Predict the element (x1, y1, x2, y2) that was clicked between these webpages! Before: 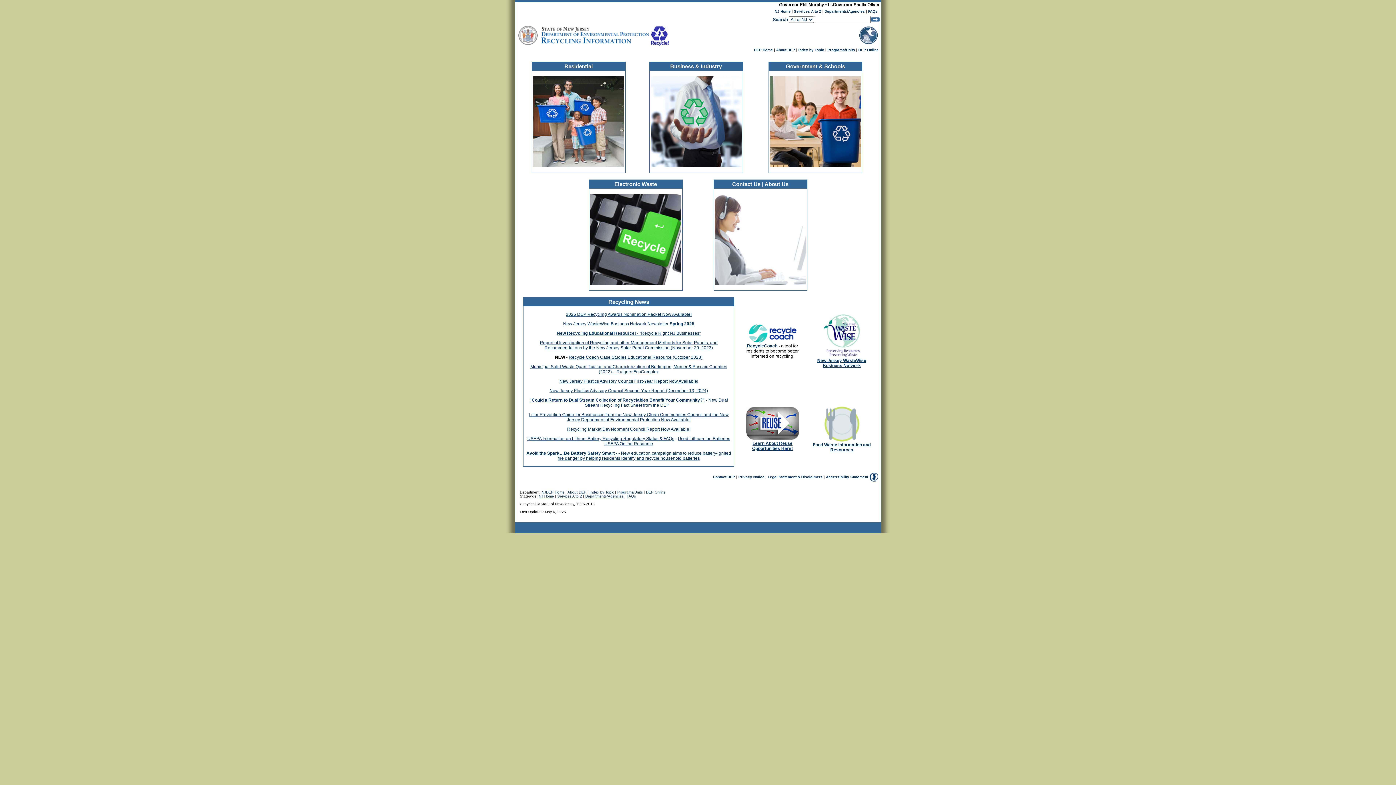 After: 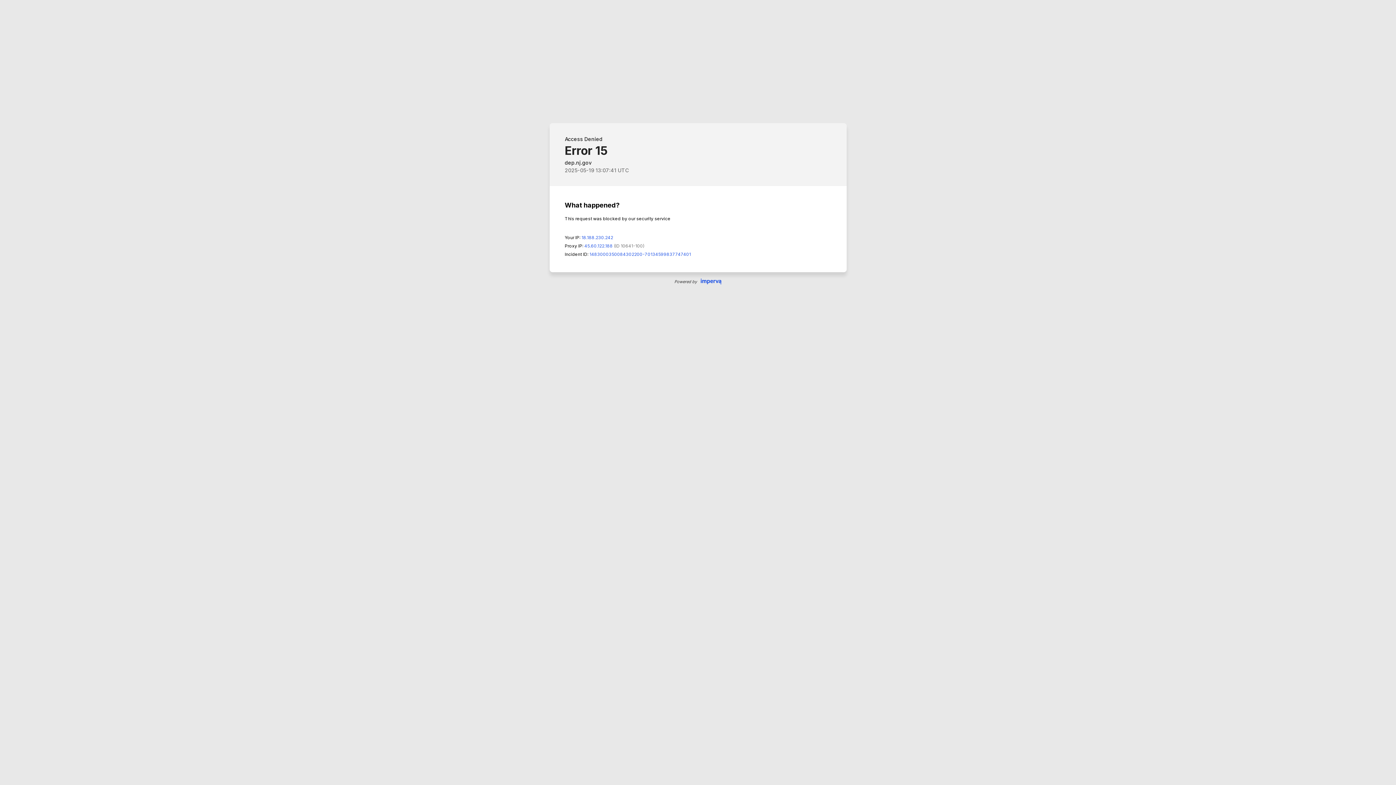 Action: label: New Jersey Plastics Advisory Council Second-Year Report (December 13, 2024) bbox: (549, 388, 708, 393)